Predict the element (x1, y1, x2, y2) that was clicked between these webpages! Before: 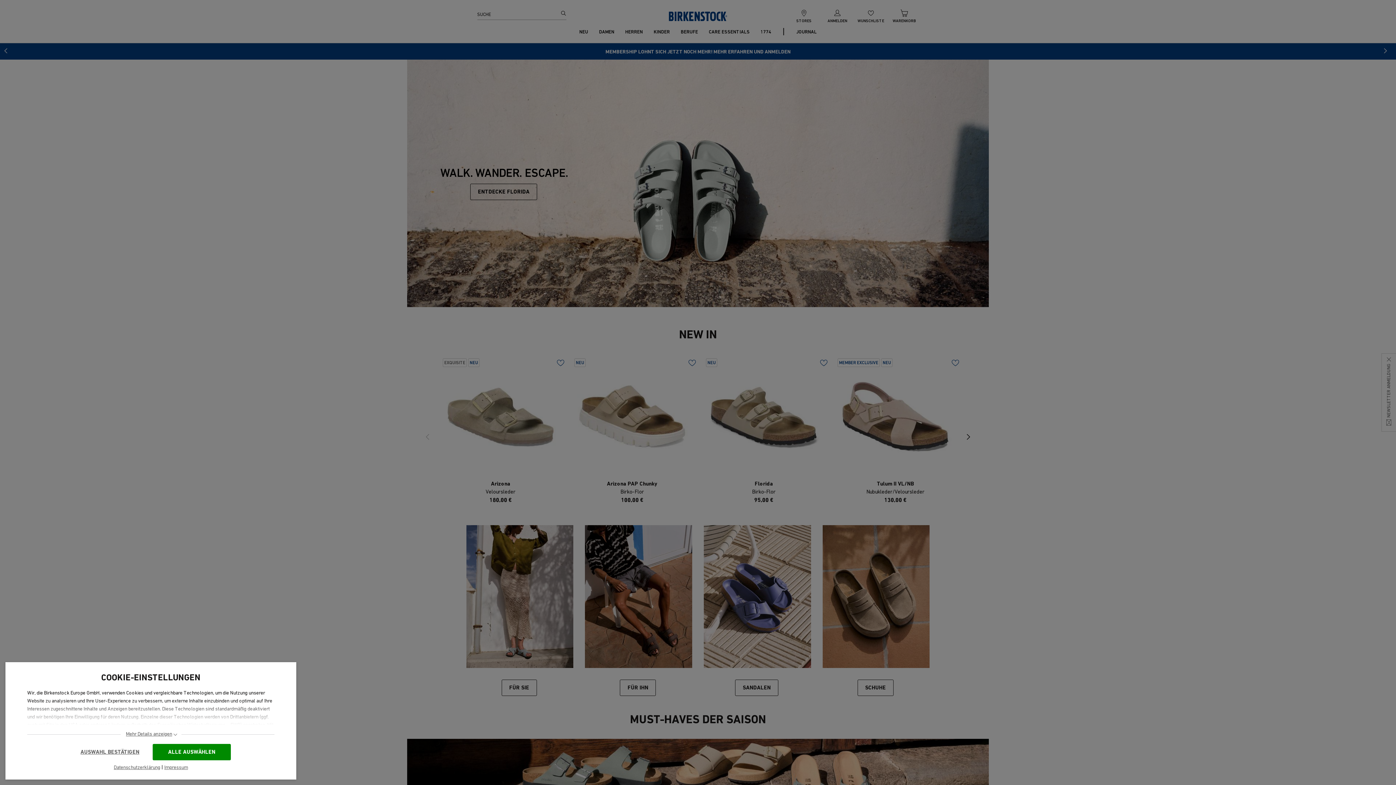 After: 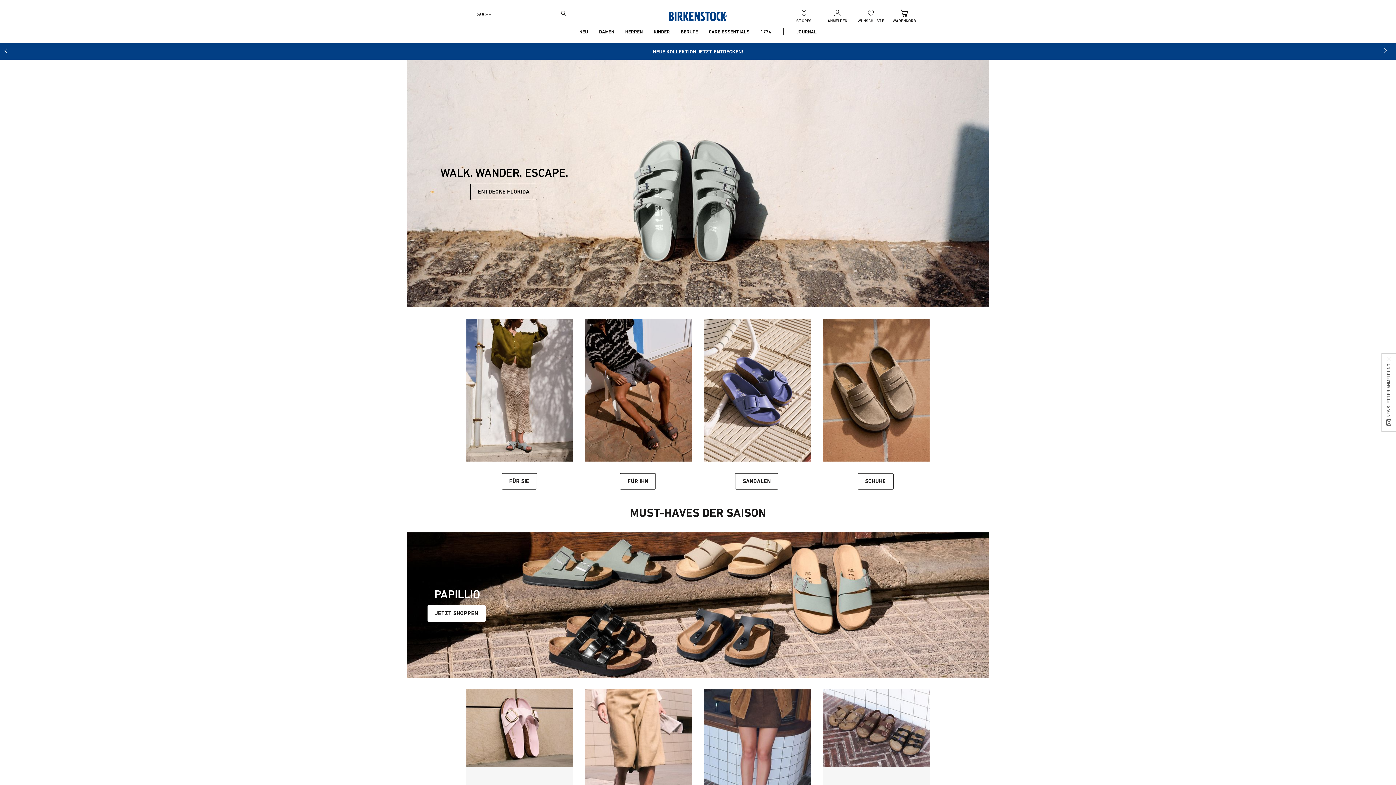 Action: label: AUSWAHL BESTÄTIGEN bbox: (70, 744, 149, 760)